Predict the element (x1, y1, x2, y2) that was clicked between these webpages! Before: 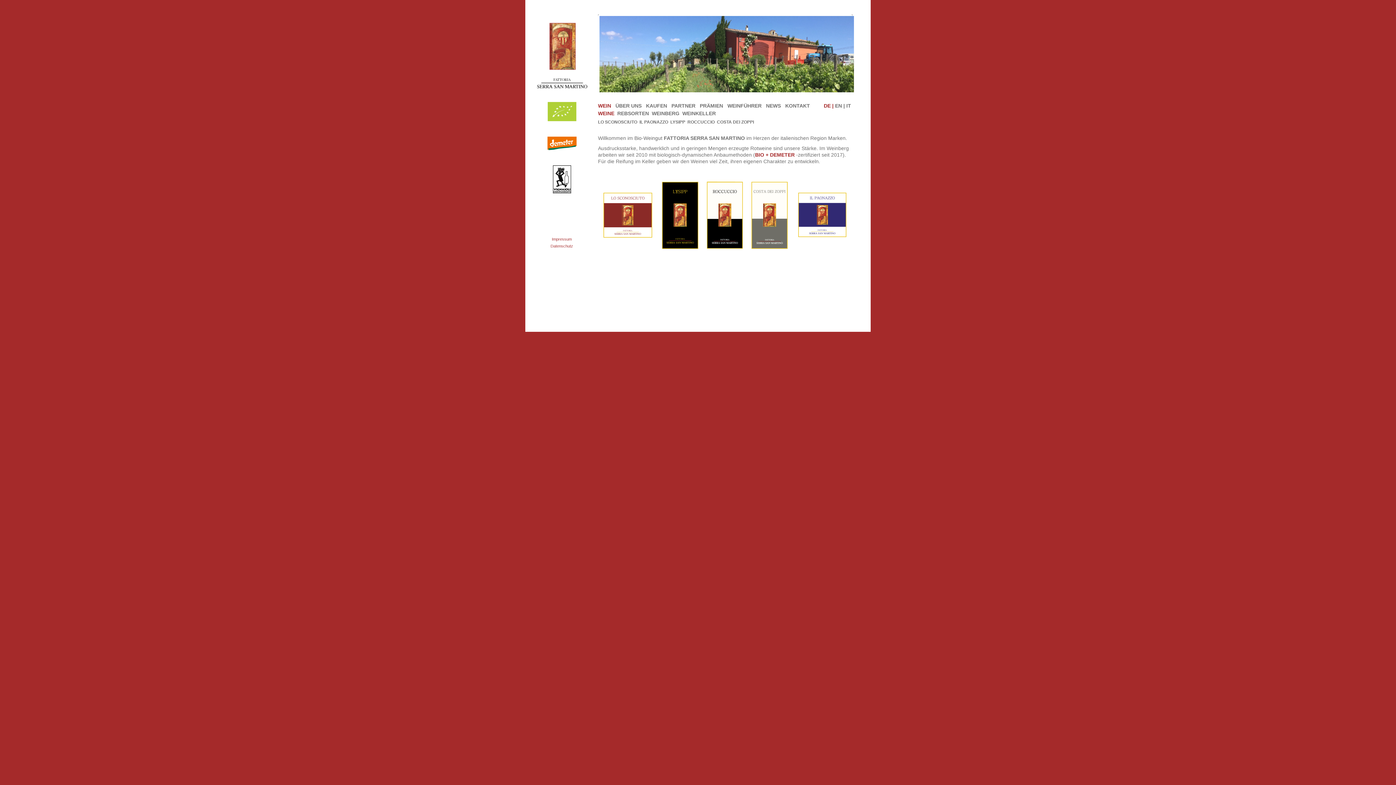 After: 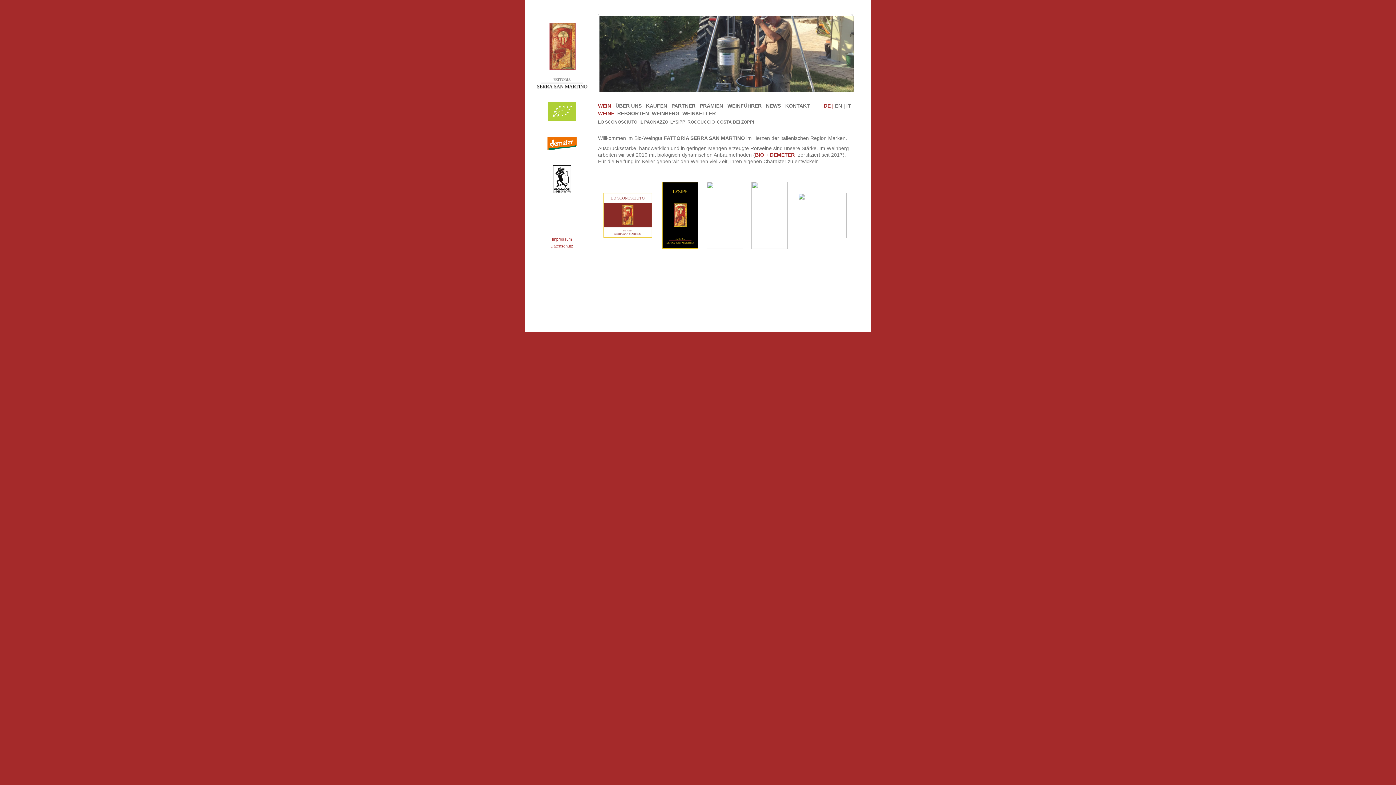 Action: label: DE | bbox: (823, 101, 834, 109)